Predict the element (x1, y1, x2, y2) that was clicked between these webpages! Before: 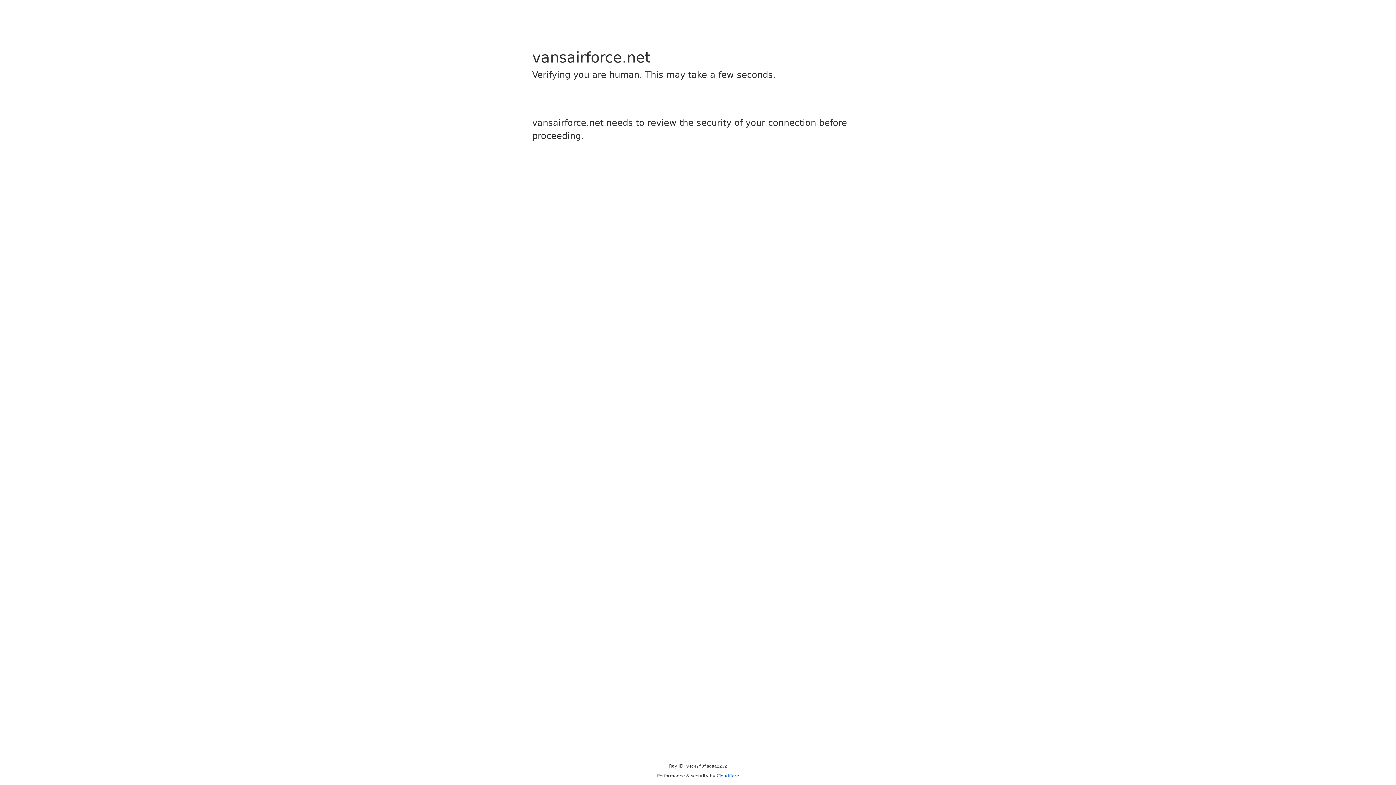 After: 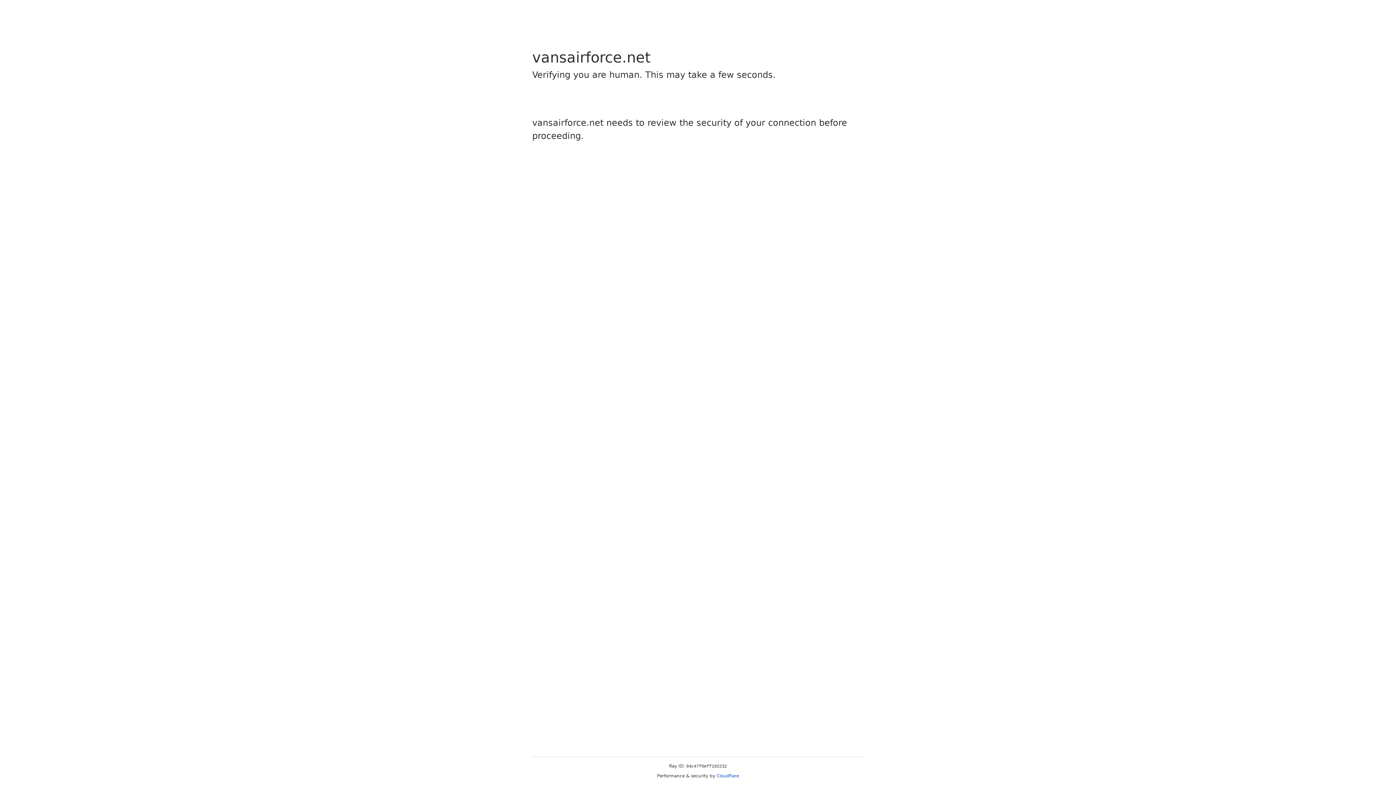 Action: bbox: (716, 773, 739, 778) label: Cloudflare